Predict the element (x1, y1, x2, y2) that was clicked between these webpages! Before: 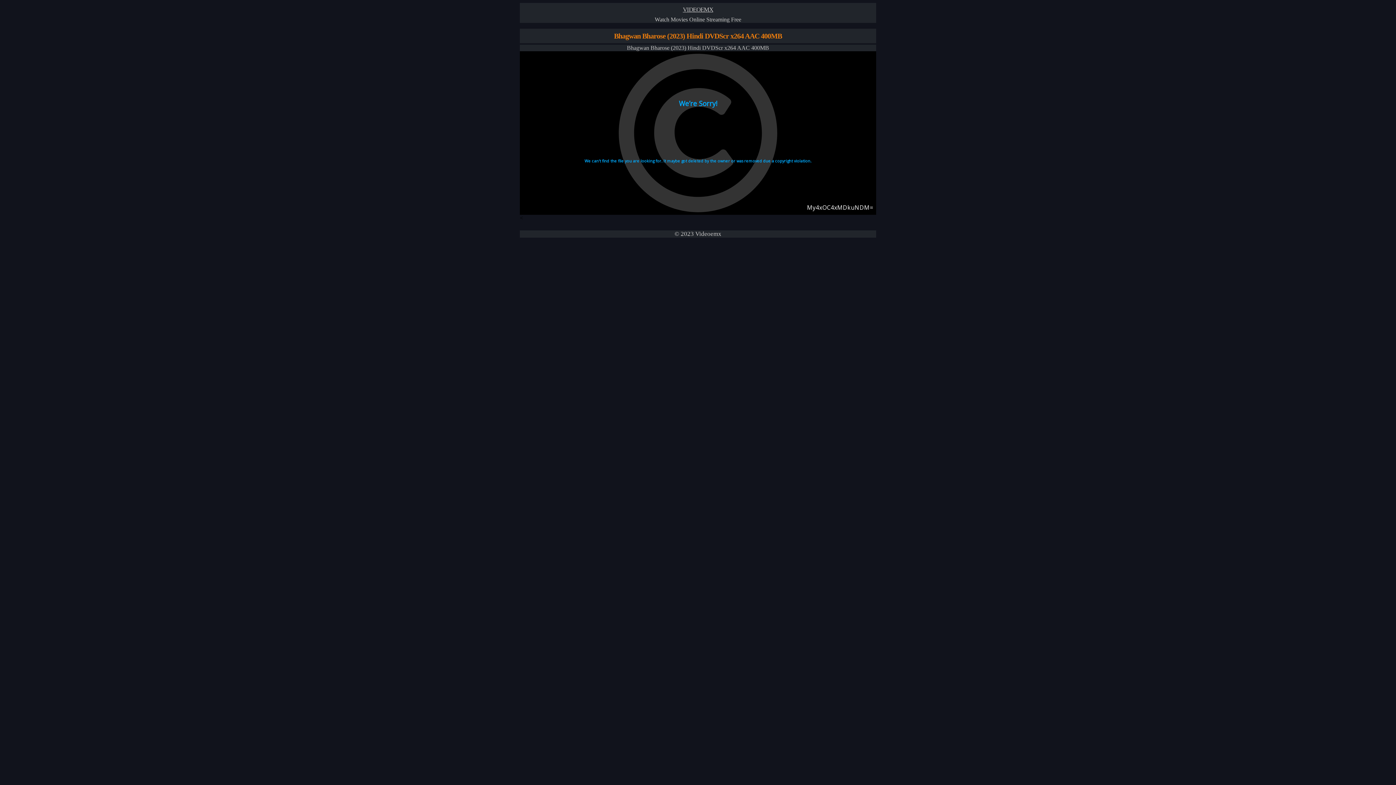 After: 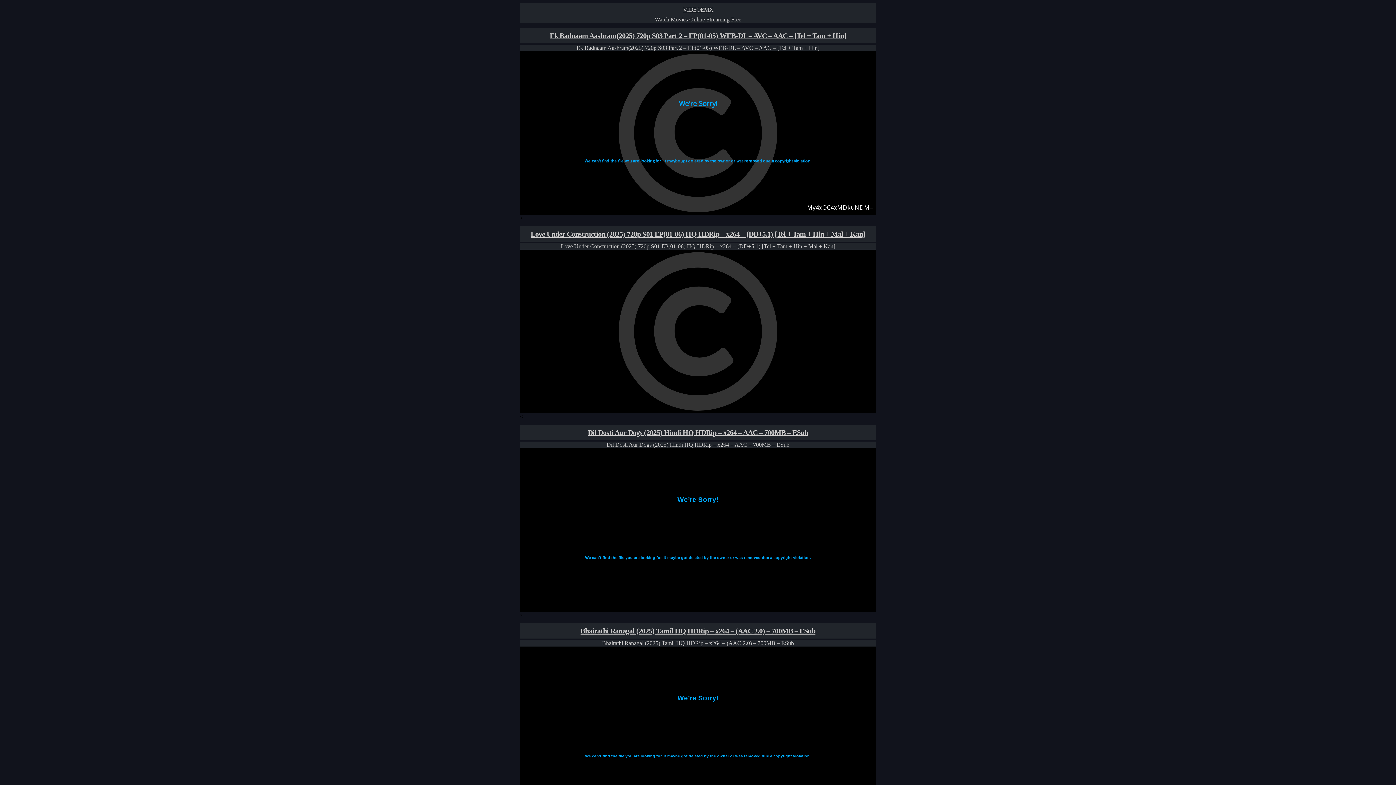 Action: bbox: (682, 6, 713, 13) label: VIDEOEMX